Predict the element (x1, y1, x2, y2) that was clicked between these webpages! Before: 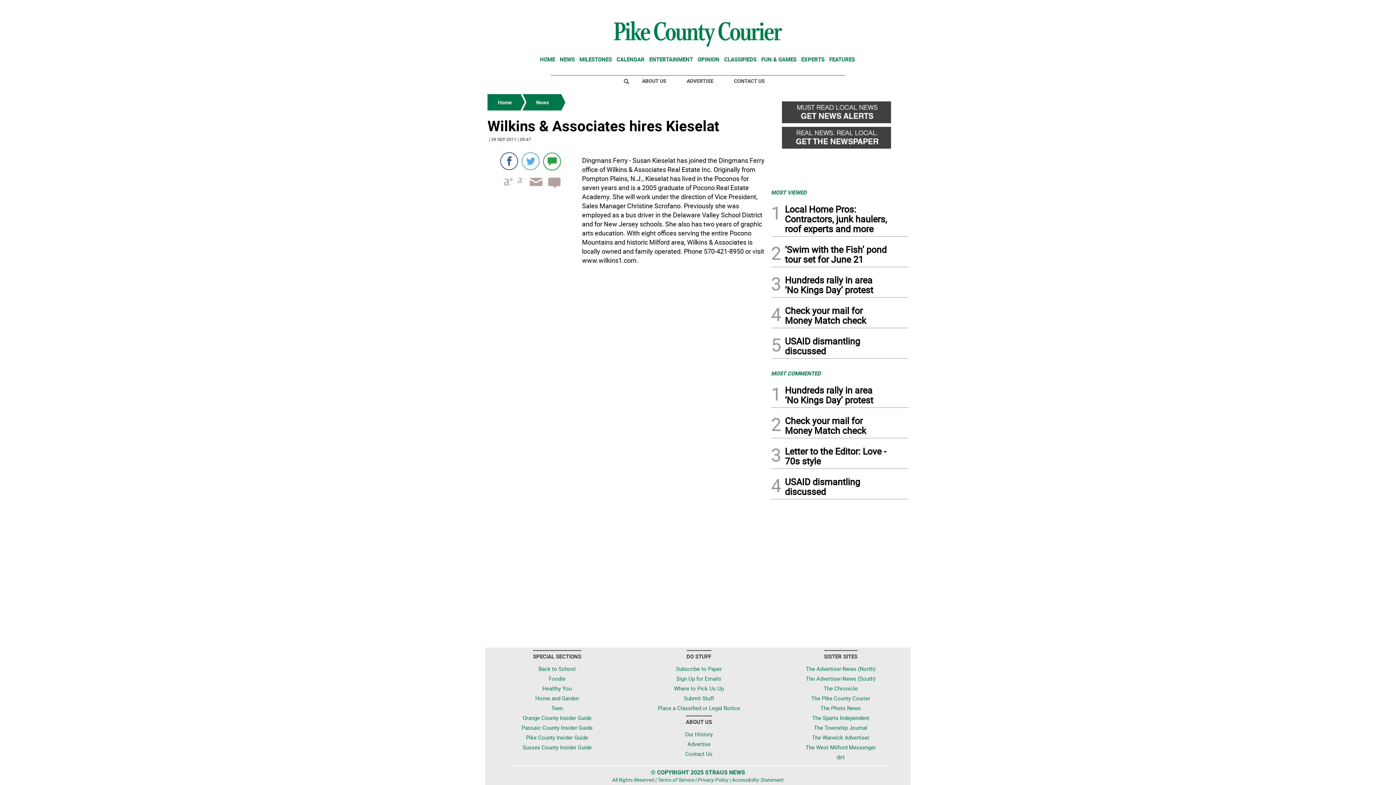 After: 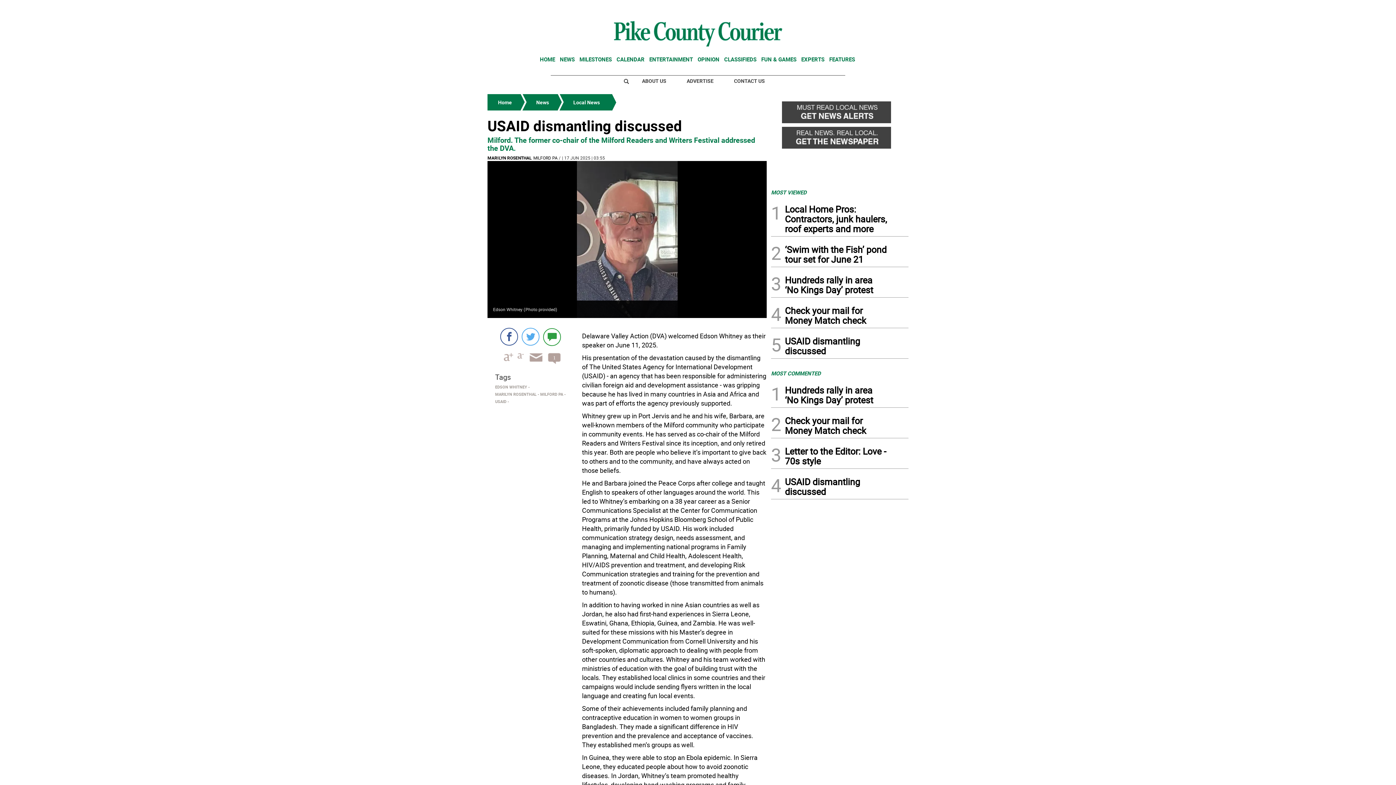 Action: label: USAID dismantling discussed bbox: (785, 477, 888, 499)